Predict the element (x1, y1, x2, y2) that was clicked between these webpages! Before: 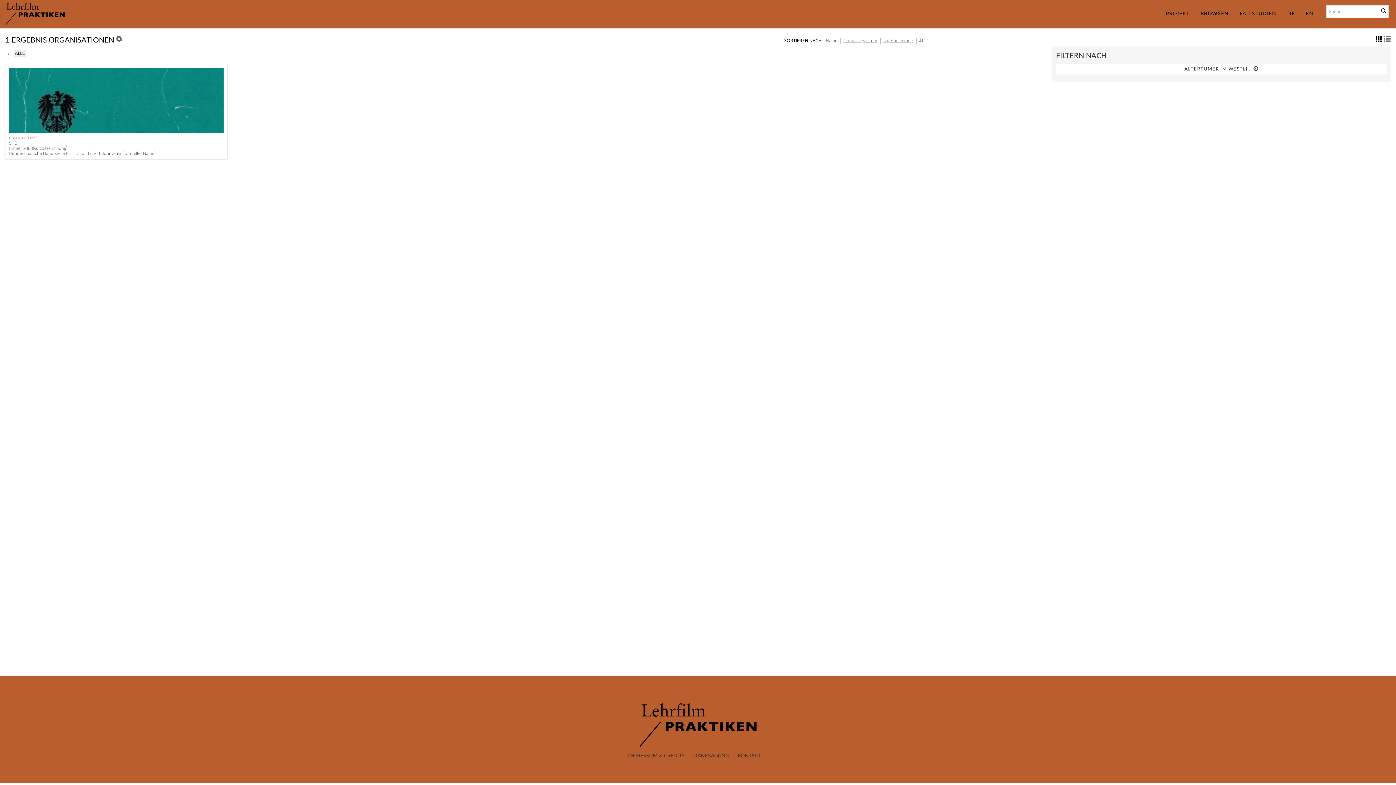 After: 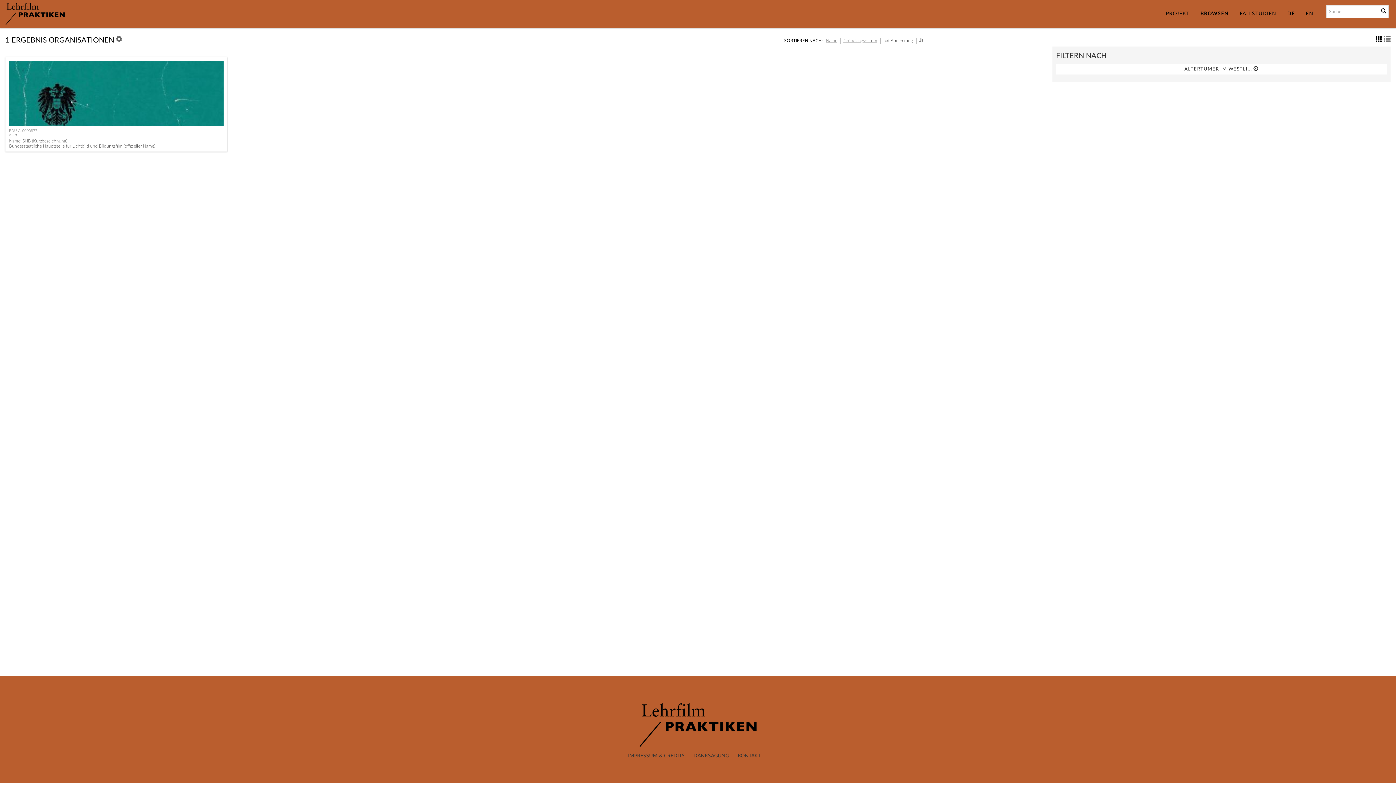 Action: bbox: (883, 38, 913, 42) label: hat Anmerkung